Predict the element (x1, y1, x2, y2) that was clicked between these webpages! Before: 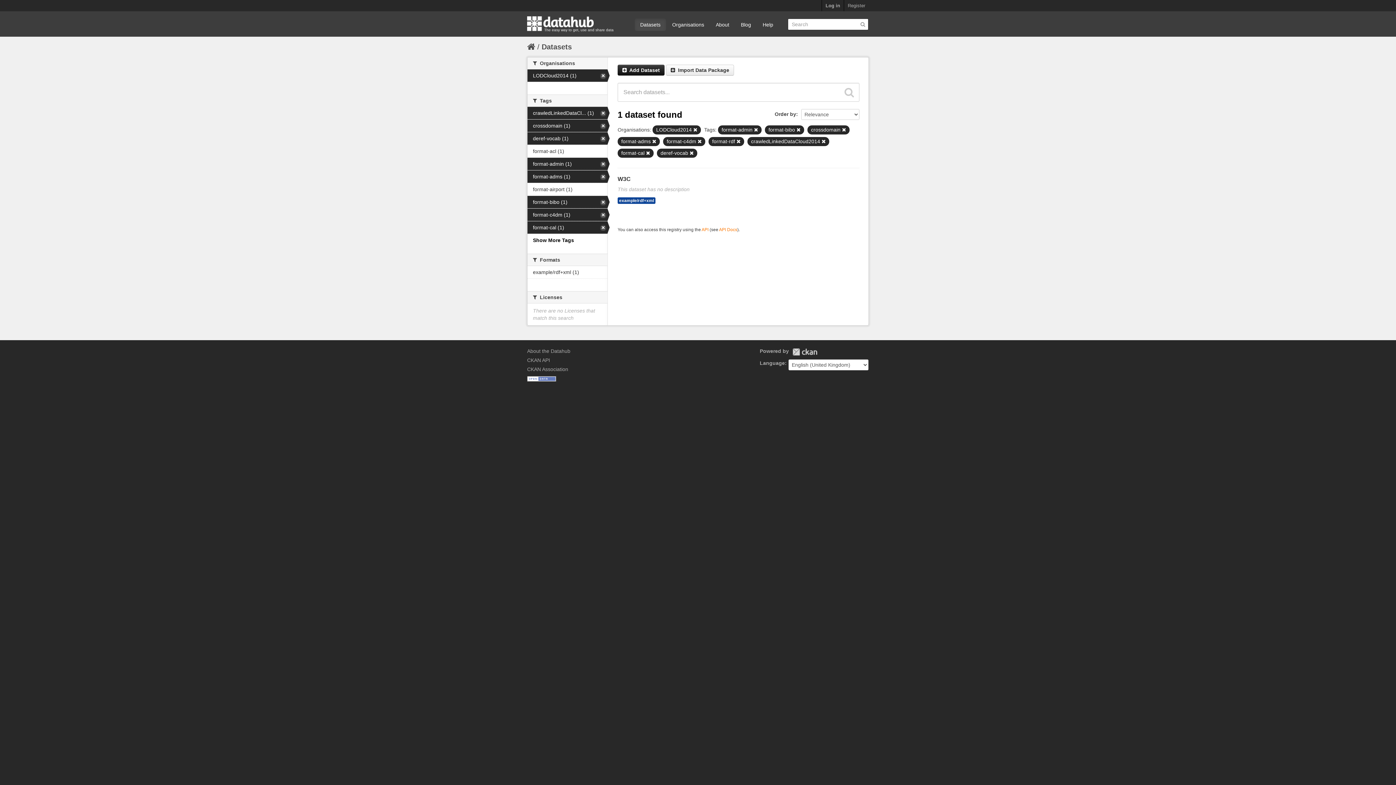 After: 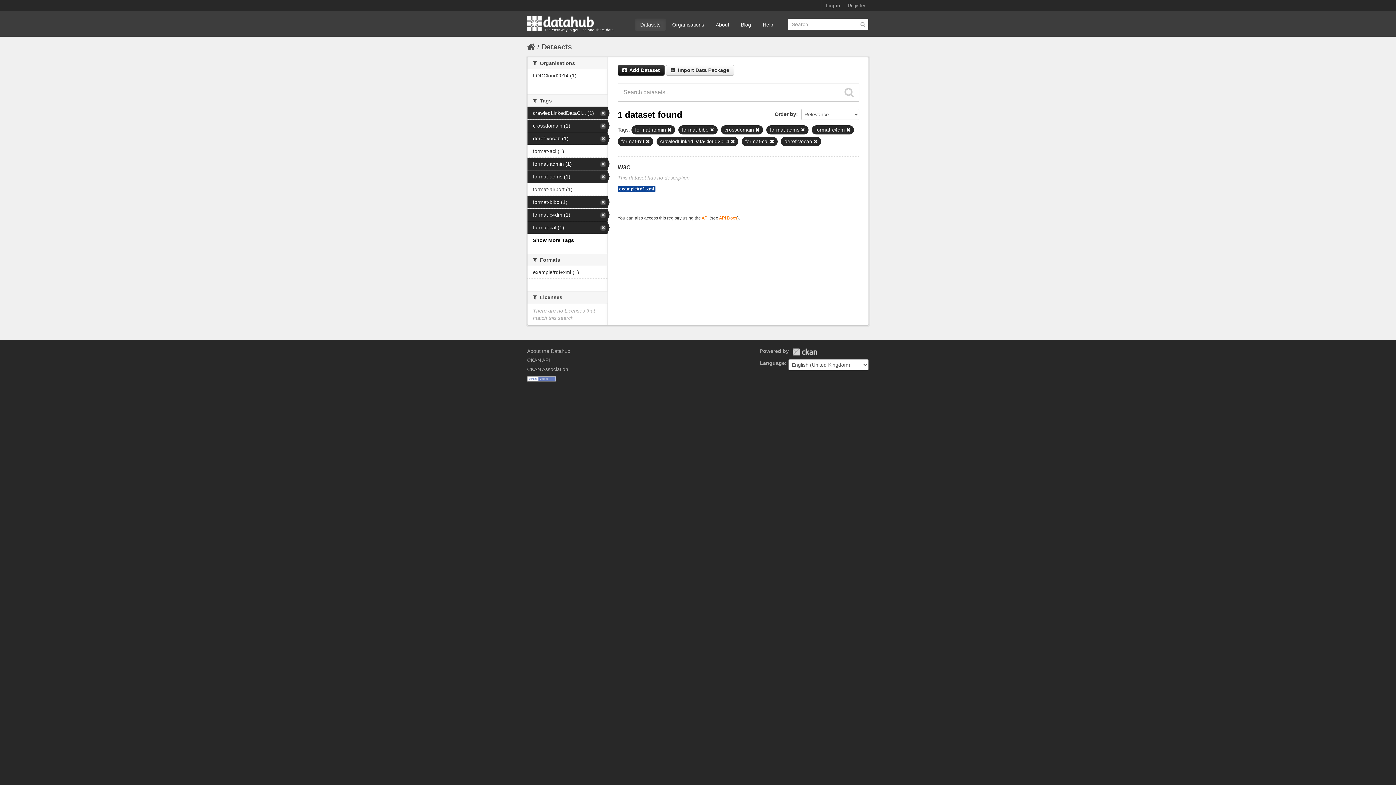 Action: bbox: (693, 128, 697, 132)